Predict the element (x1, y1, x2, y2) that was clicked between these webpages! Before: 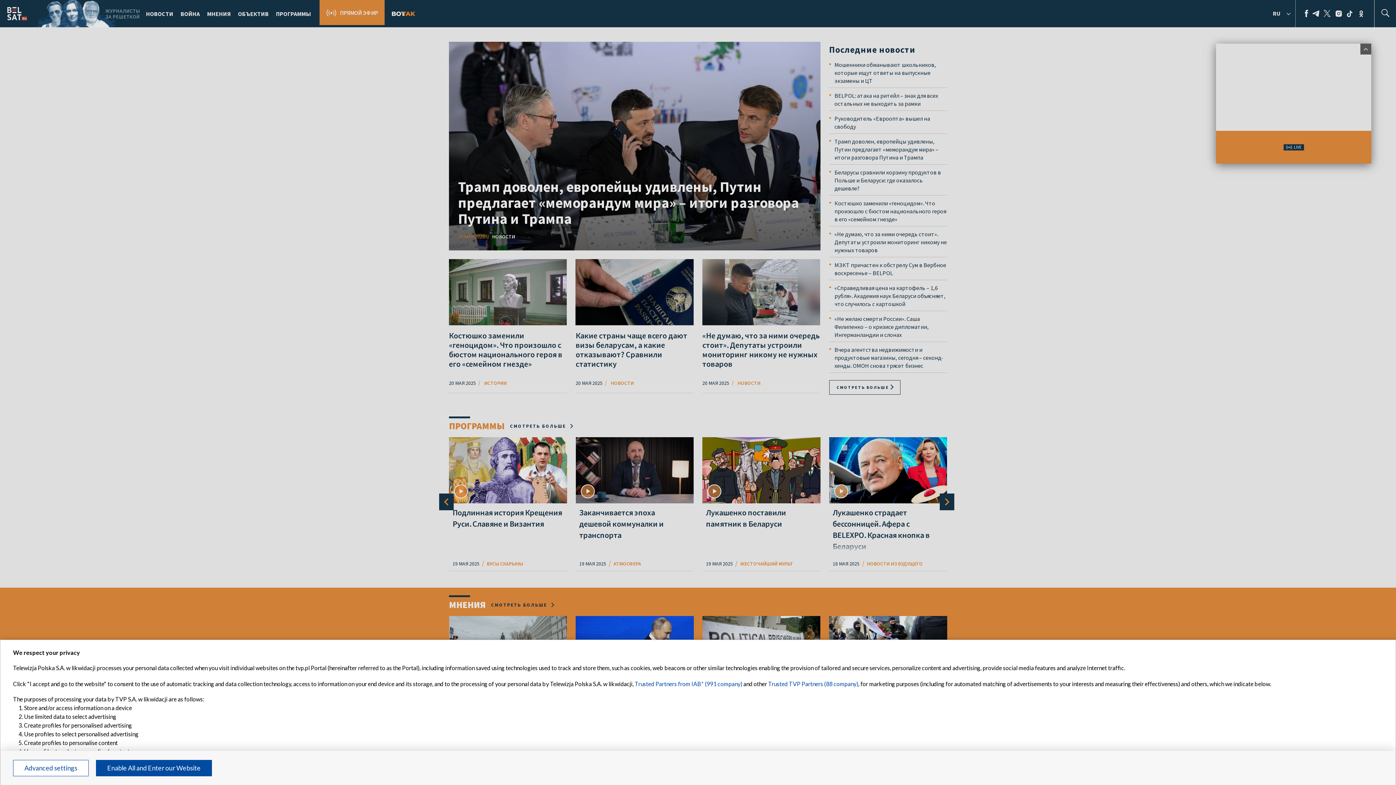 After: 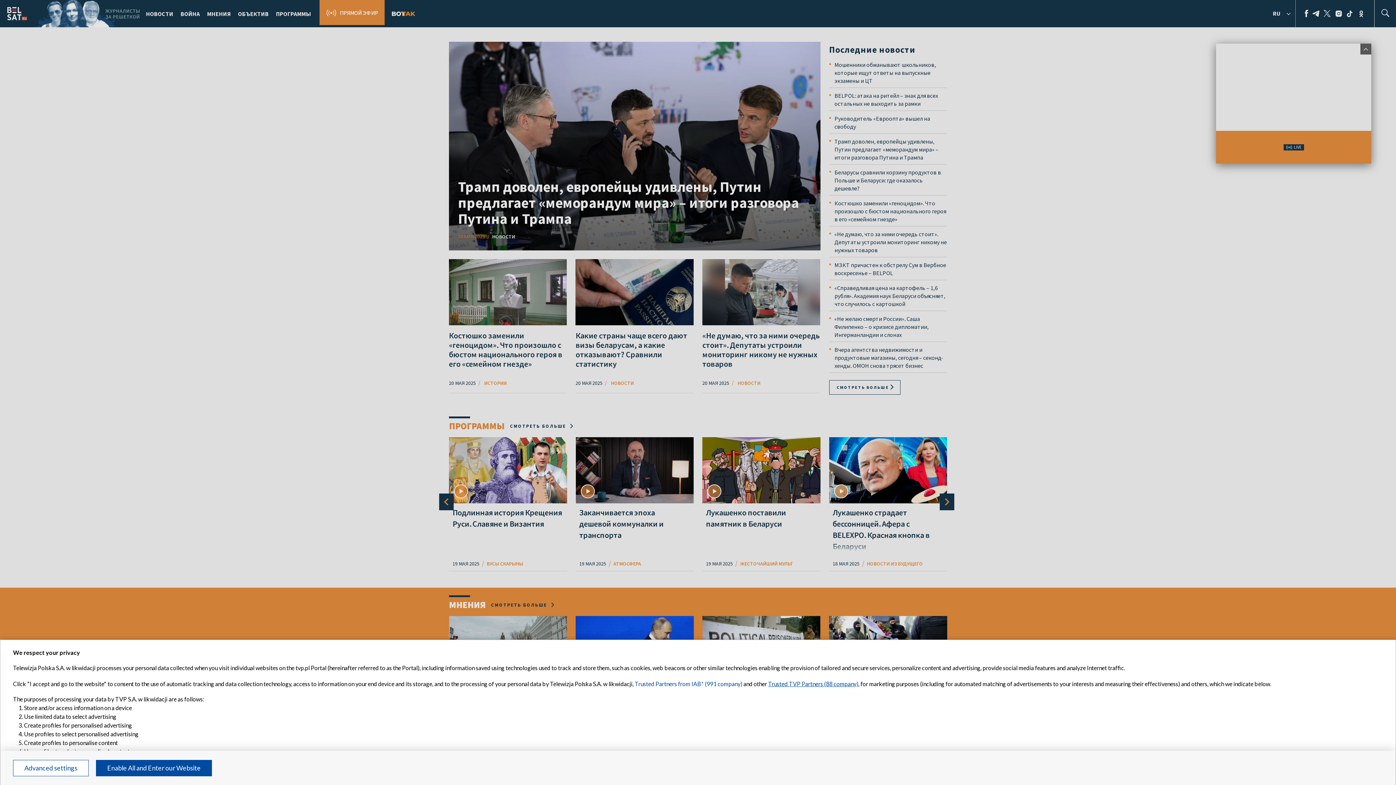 Action: label: Trusted TVP Partners (88 company) bbox: (768, 680, 858, 687)